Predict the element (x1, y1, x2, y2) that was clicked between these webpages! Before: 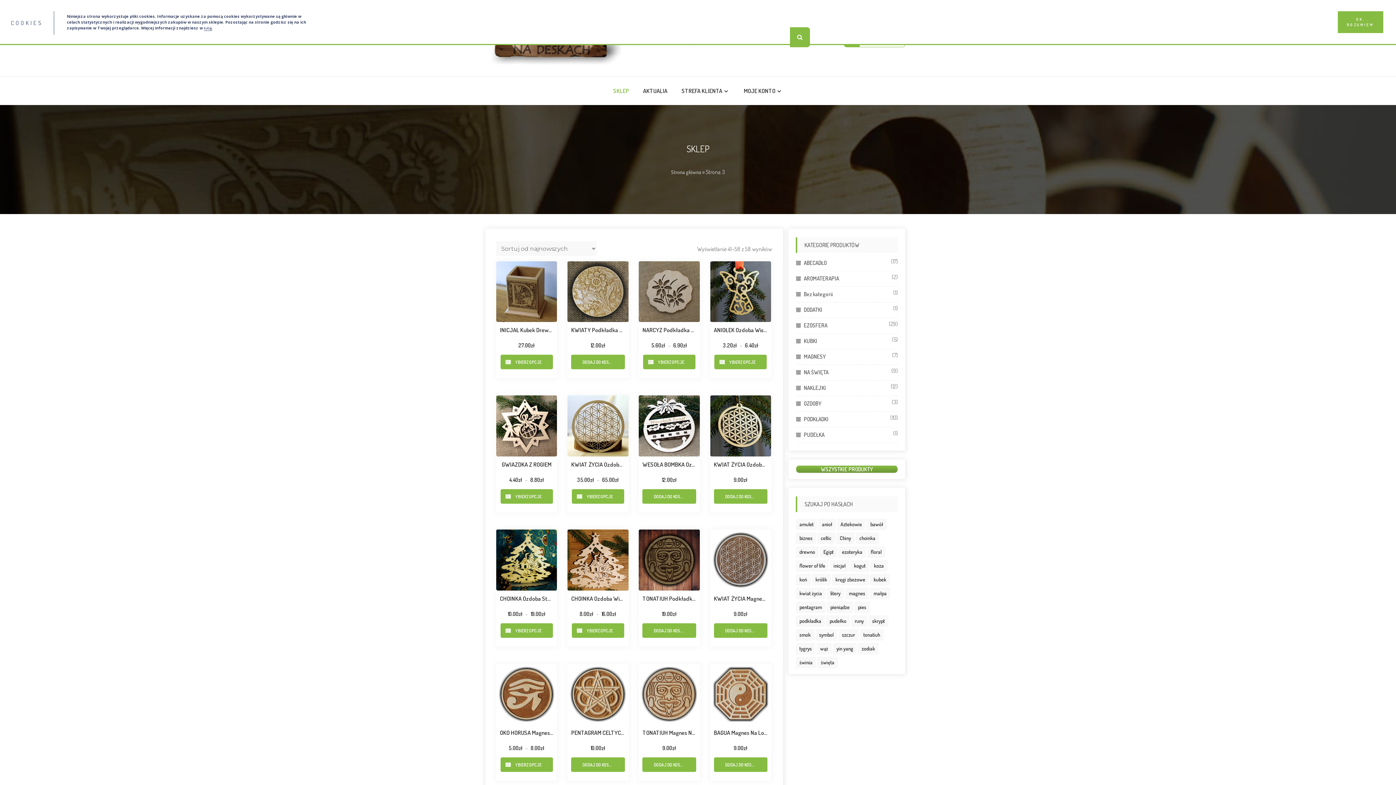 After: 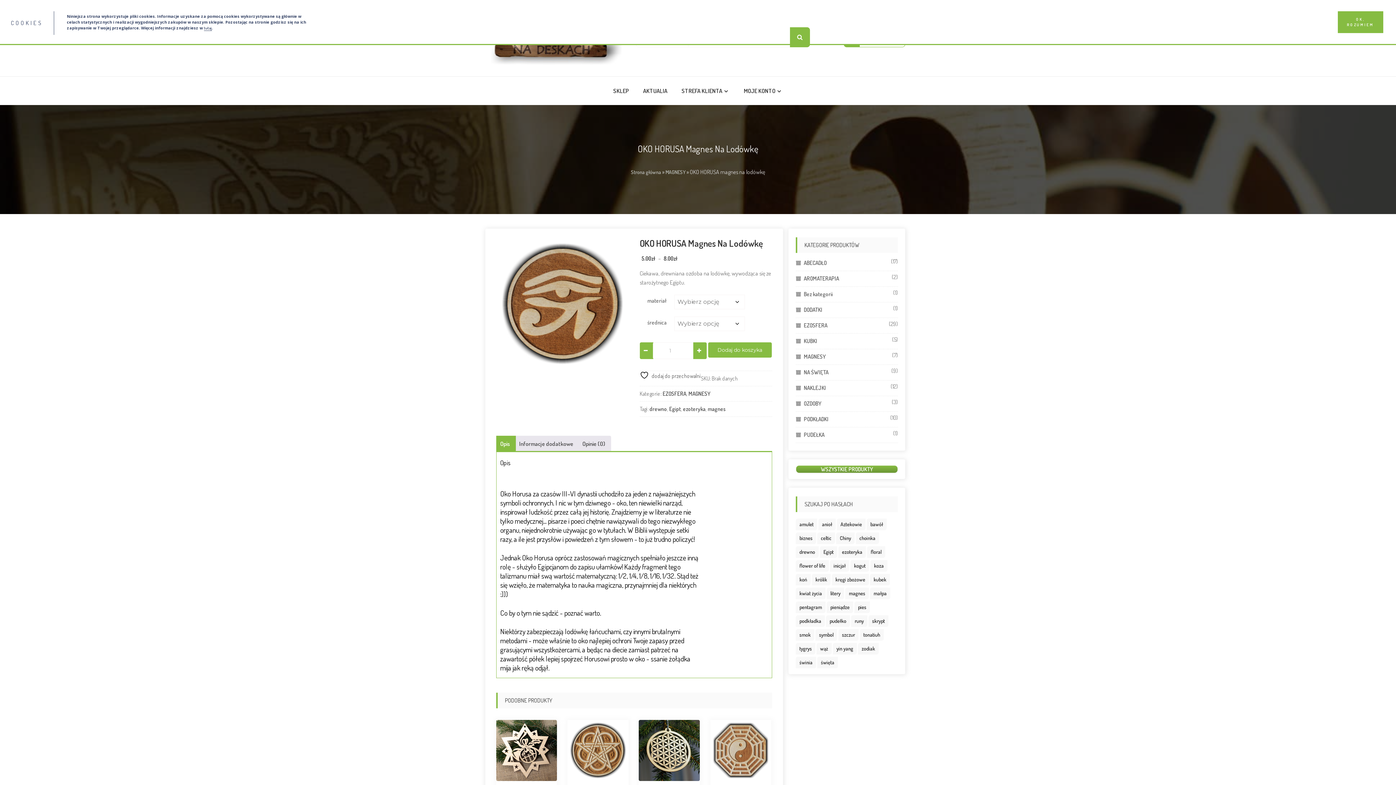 Action: bbox: (496, 664, 557, 725)